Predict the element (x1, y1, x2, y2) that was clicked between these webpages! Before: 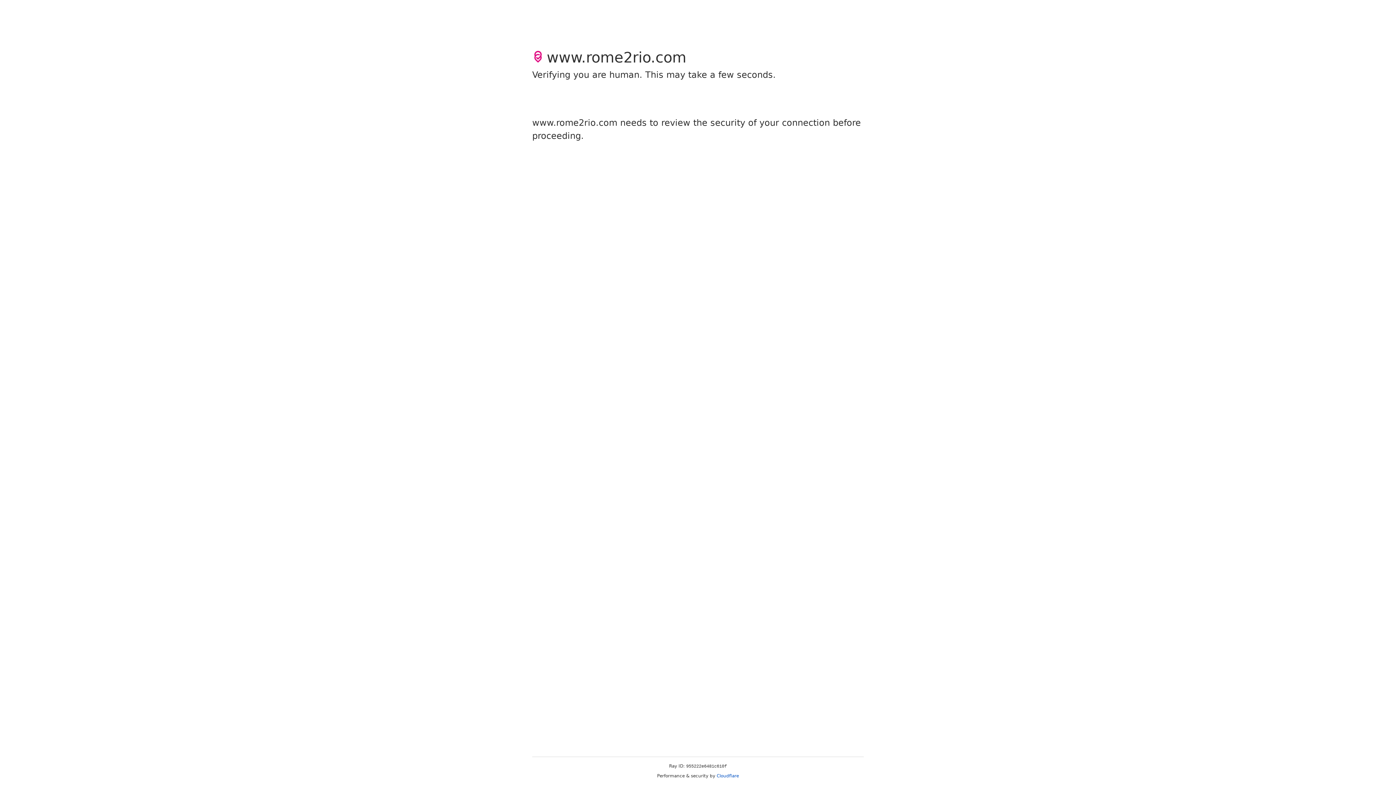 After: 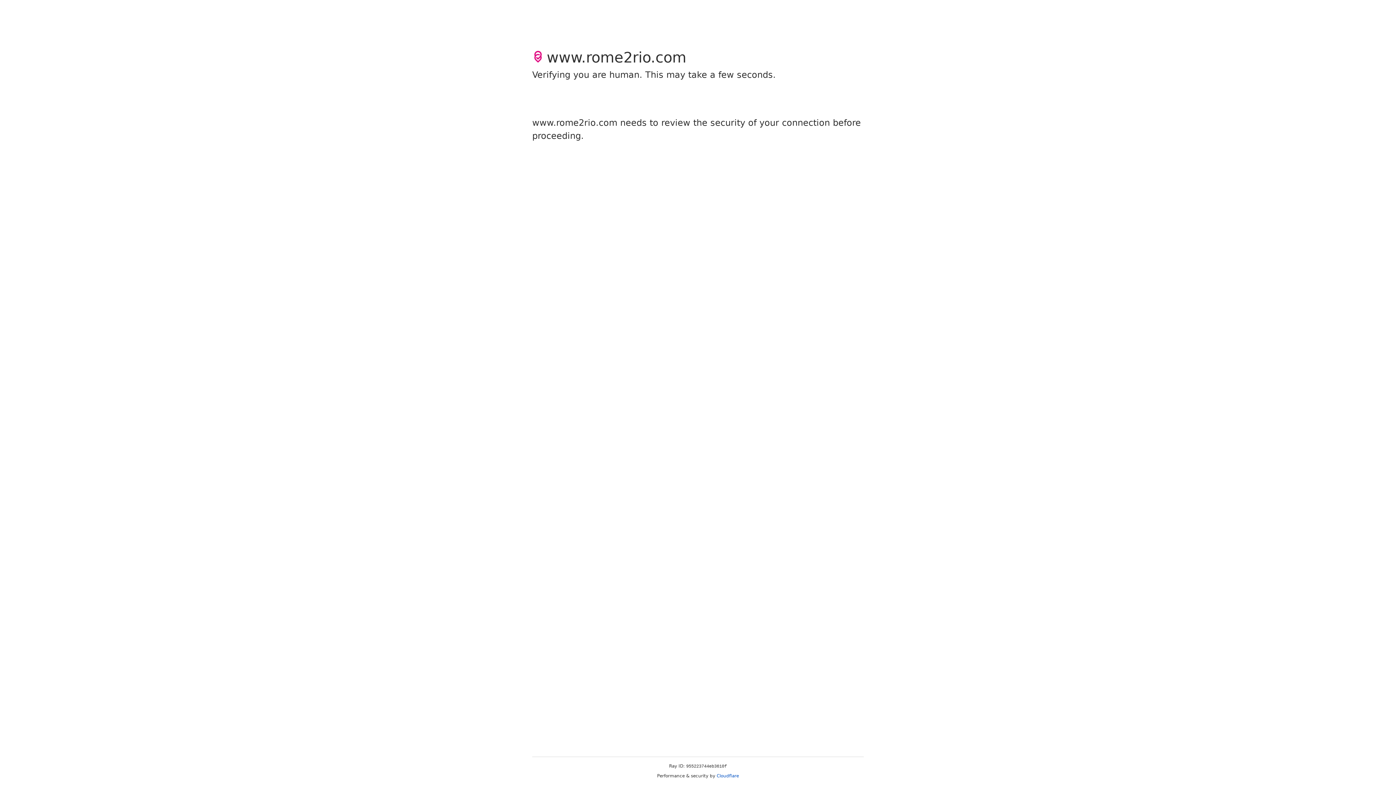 Action: bbox: (716, 773, 739, 778) label: Cloudflare